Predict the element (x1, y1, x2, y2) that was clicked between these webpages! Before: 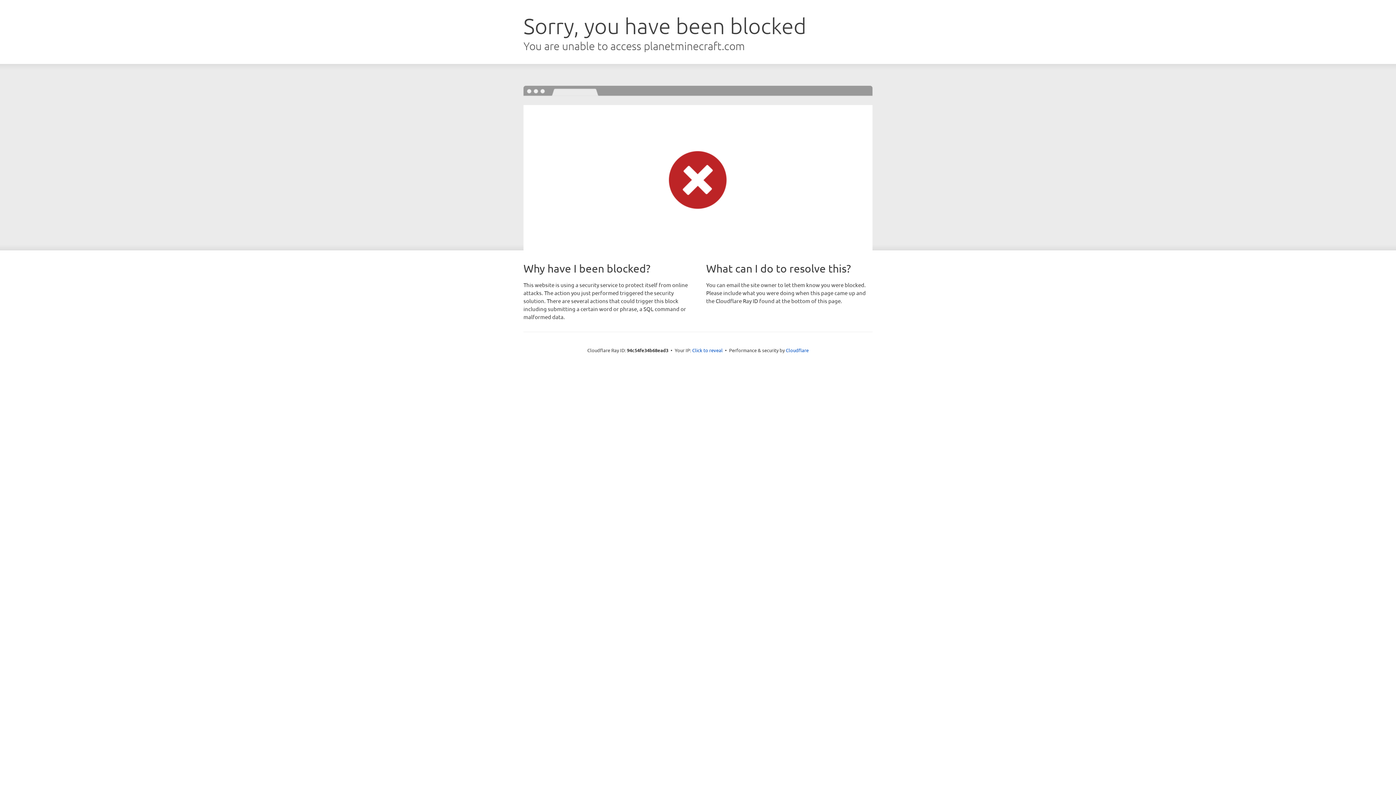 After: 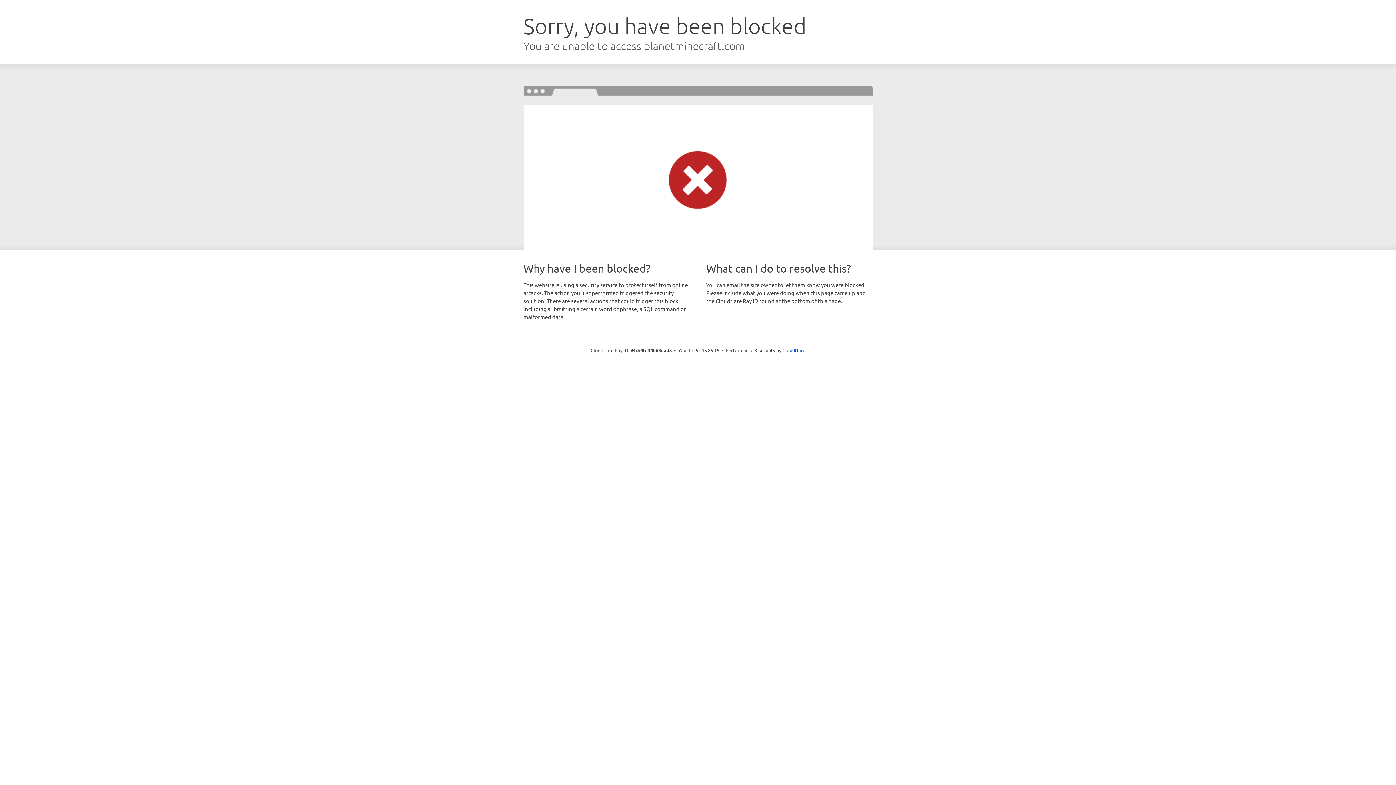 Action: label: Click to reveal bbox: (692, 346, 722, 353)